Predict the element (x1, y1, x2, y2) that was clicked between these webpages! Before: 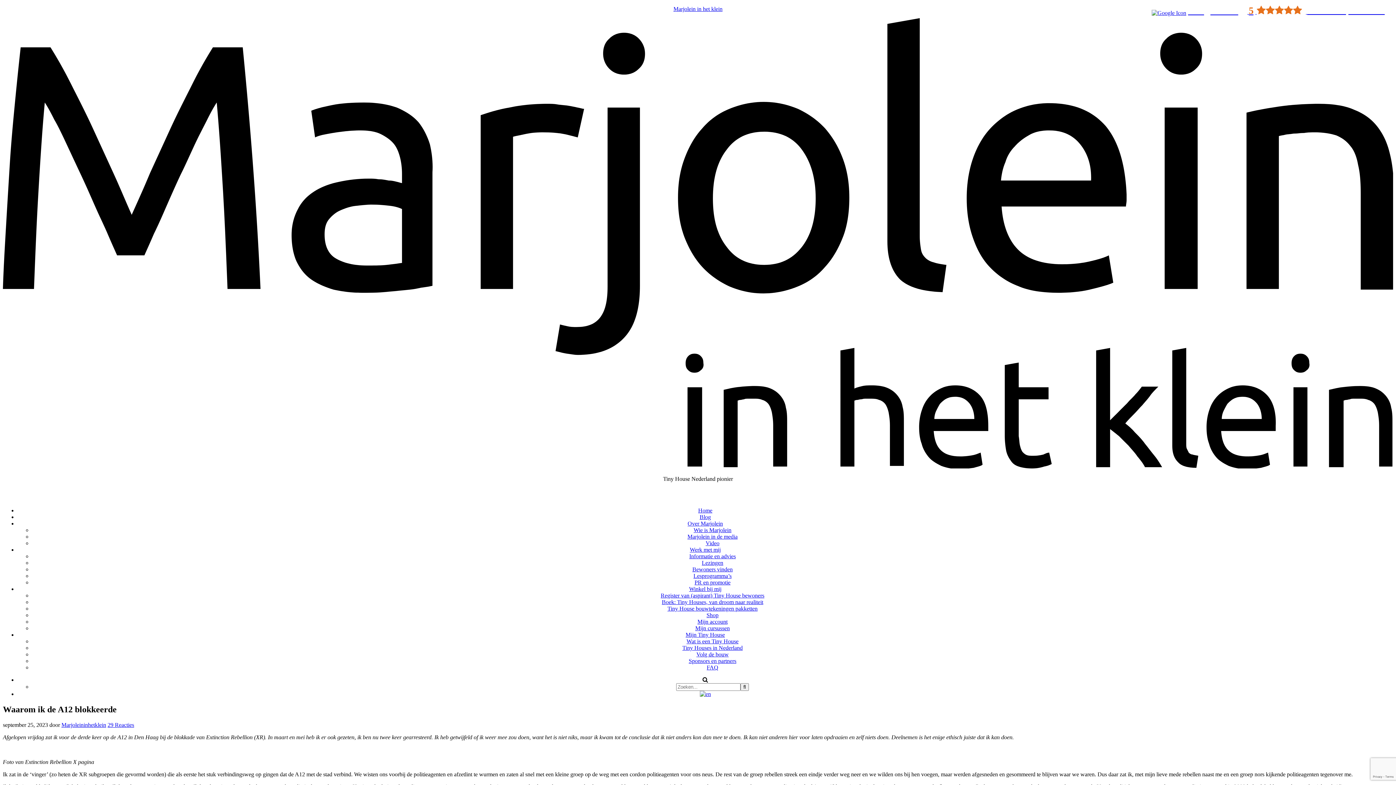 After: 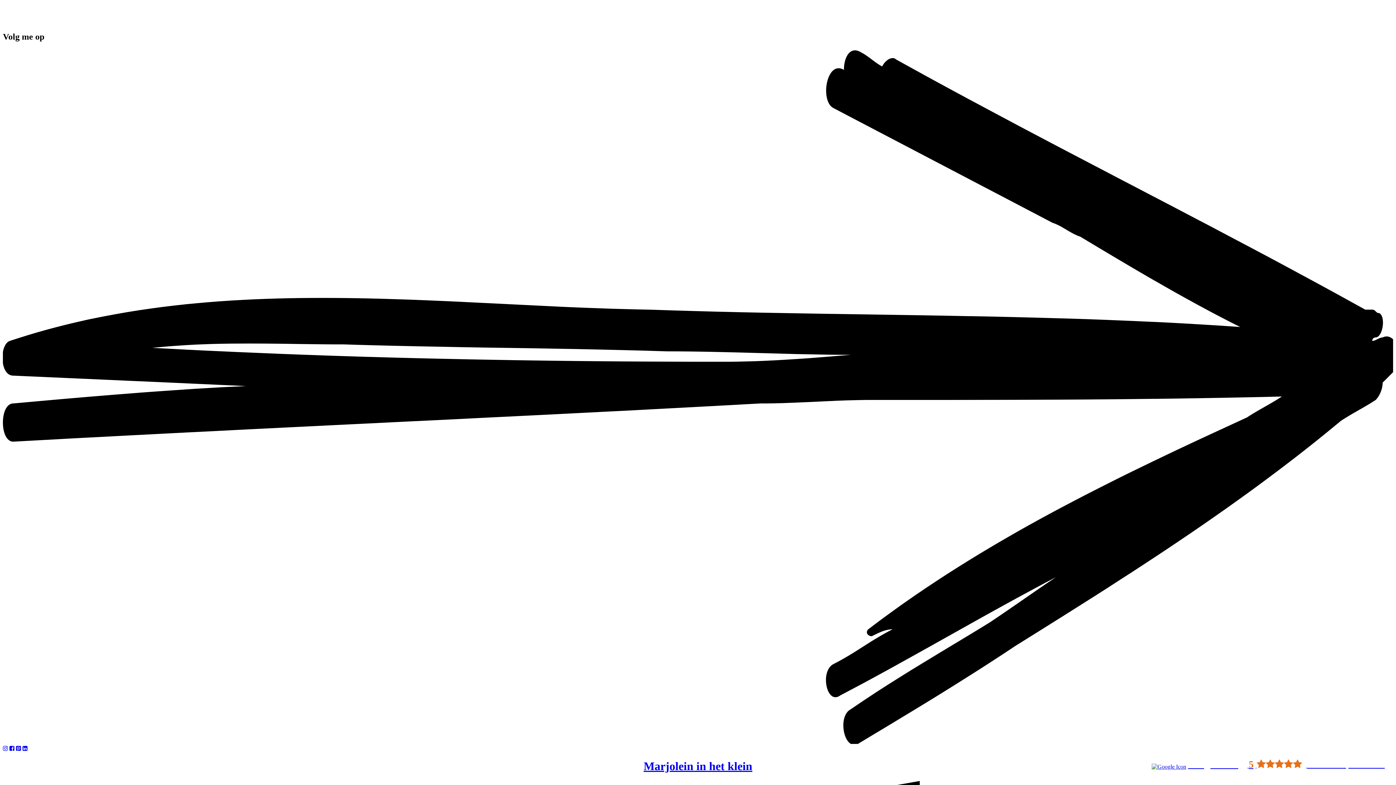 Action: bbox: (698, 507, 712, 513) label: Home